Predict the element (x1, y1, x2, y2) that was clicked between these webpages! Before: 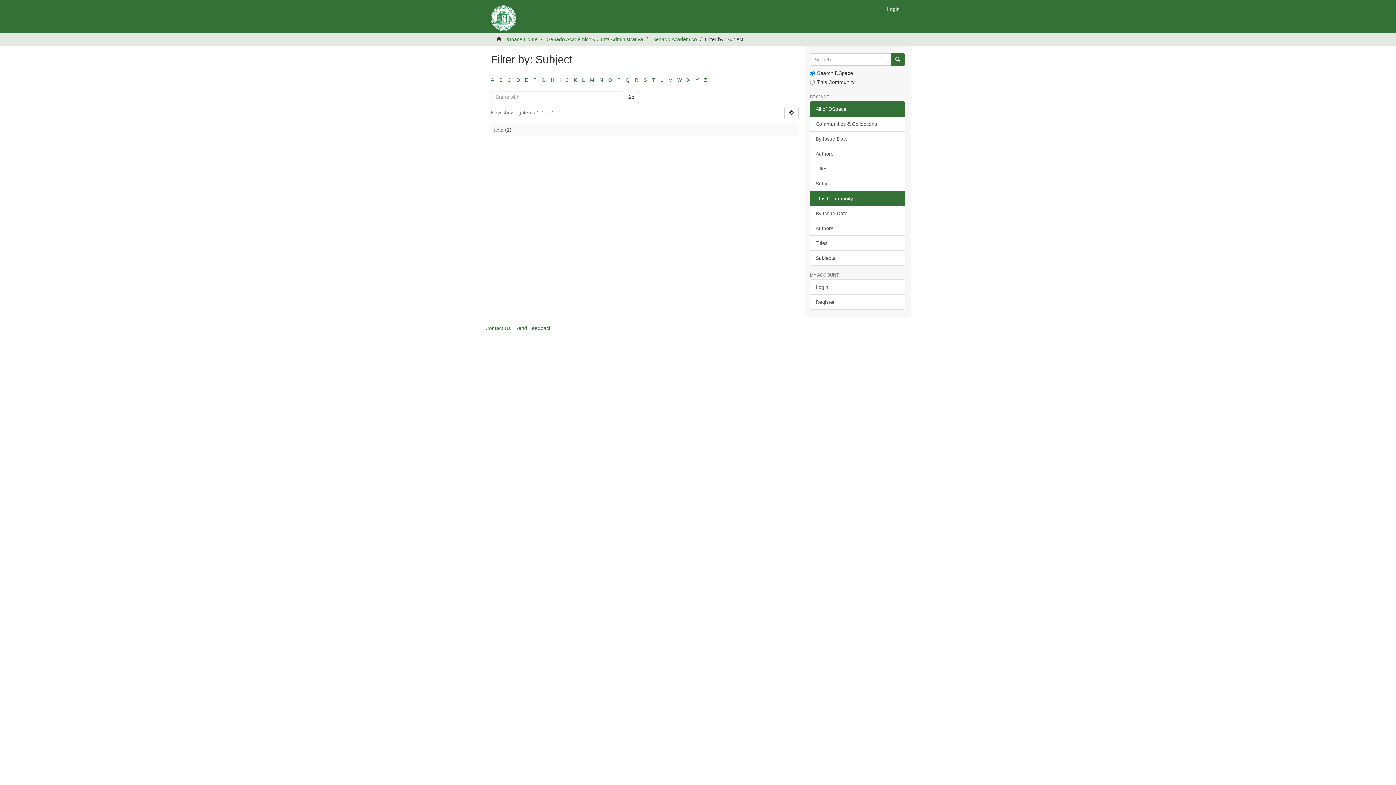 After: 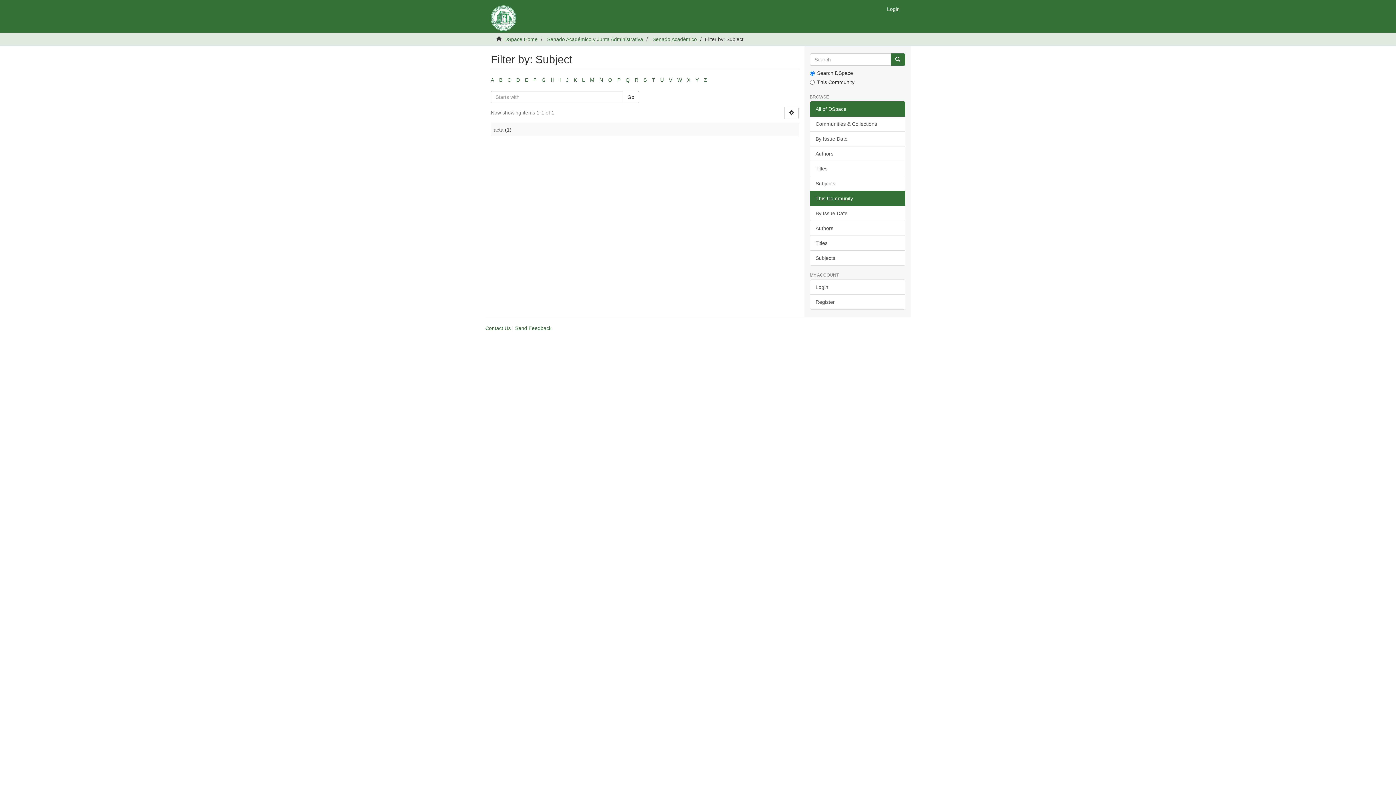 Action: bbox: (810, 190, 905, 206) label: This Community